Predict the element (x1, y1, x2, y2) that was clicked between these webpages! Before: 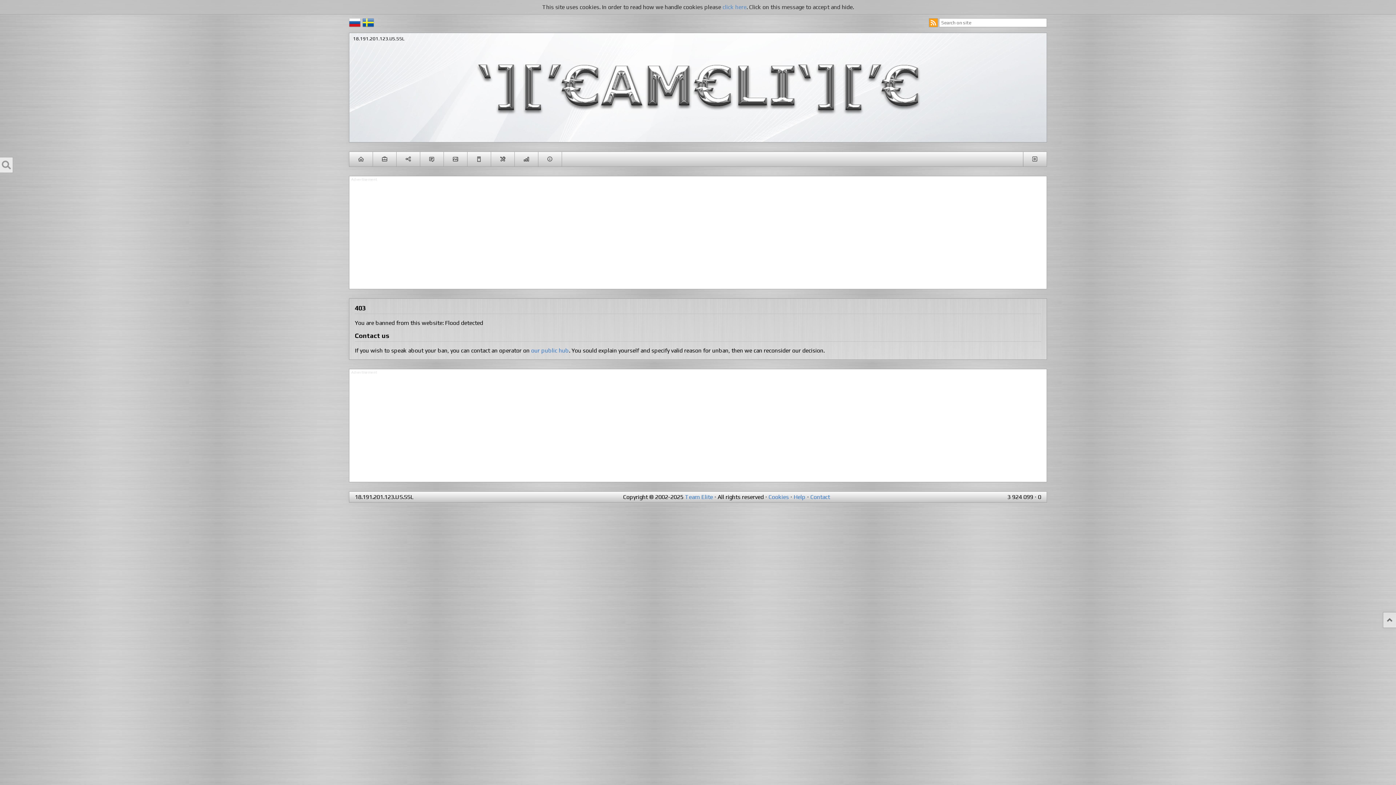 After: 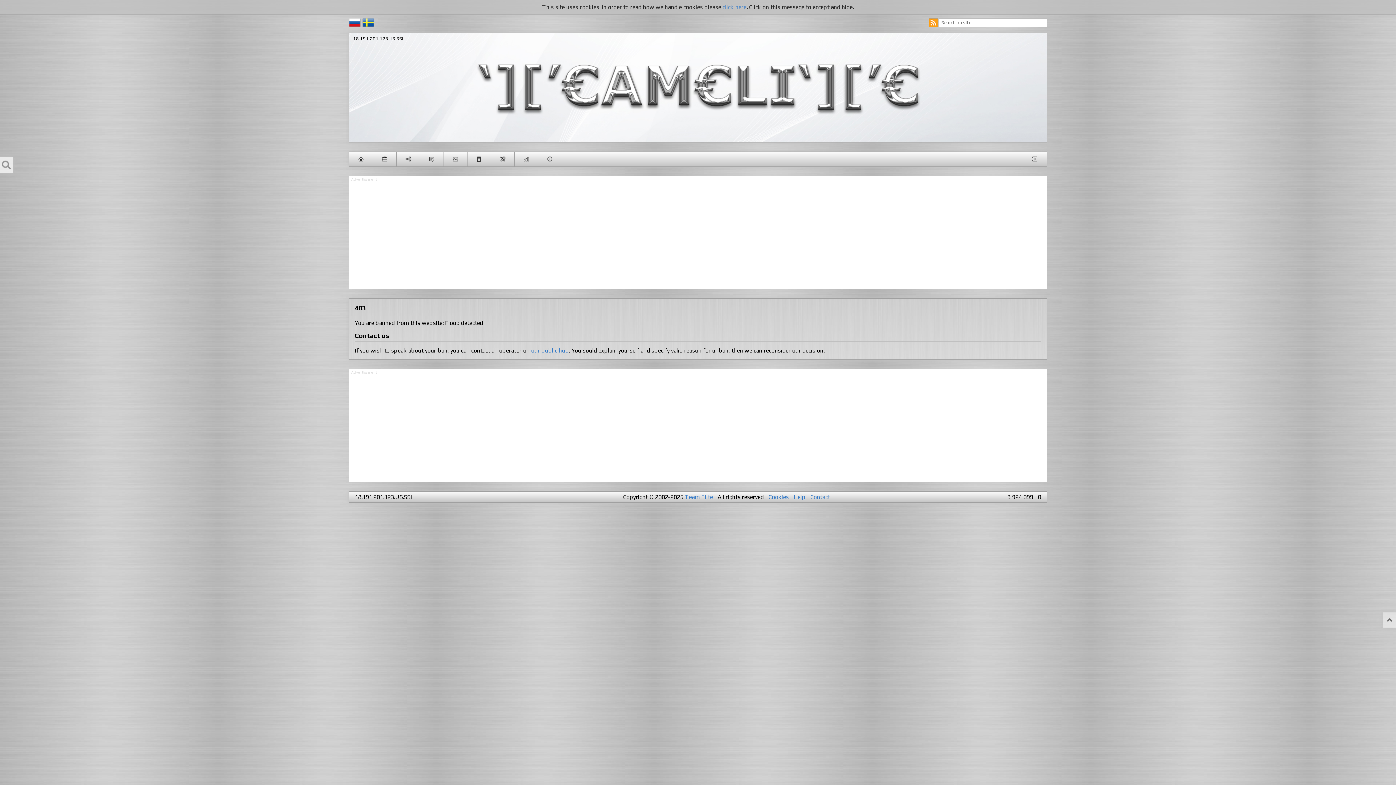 Action: bbox: (349, 33, 1046, 142)